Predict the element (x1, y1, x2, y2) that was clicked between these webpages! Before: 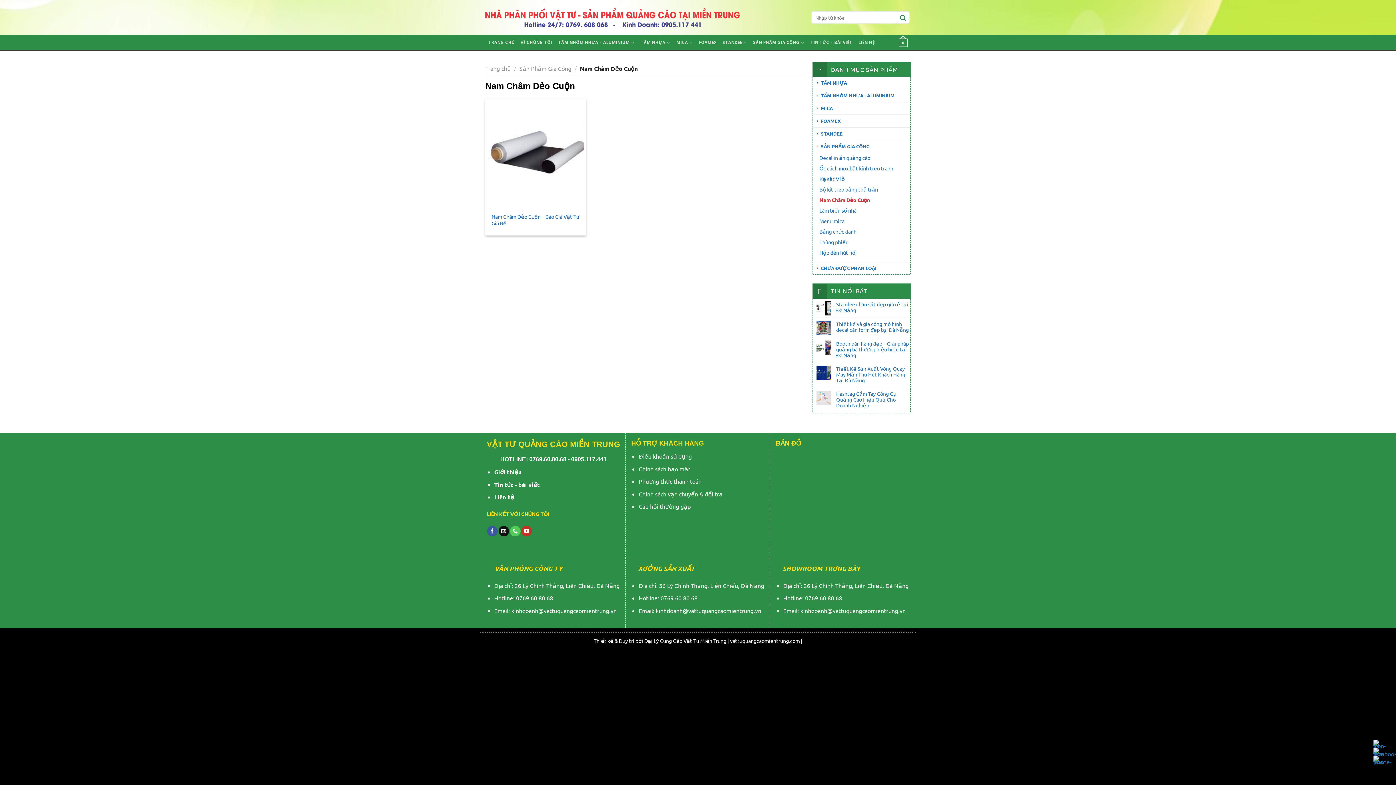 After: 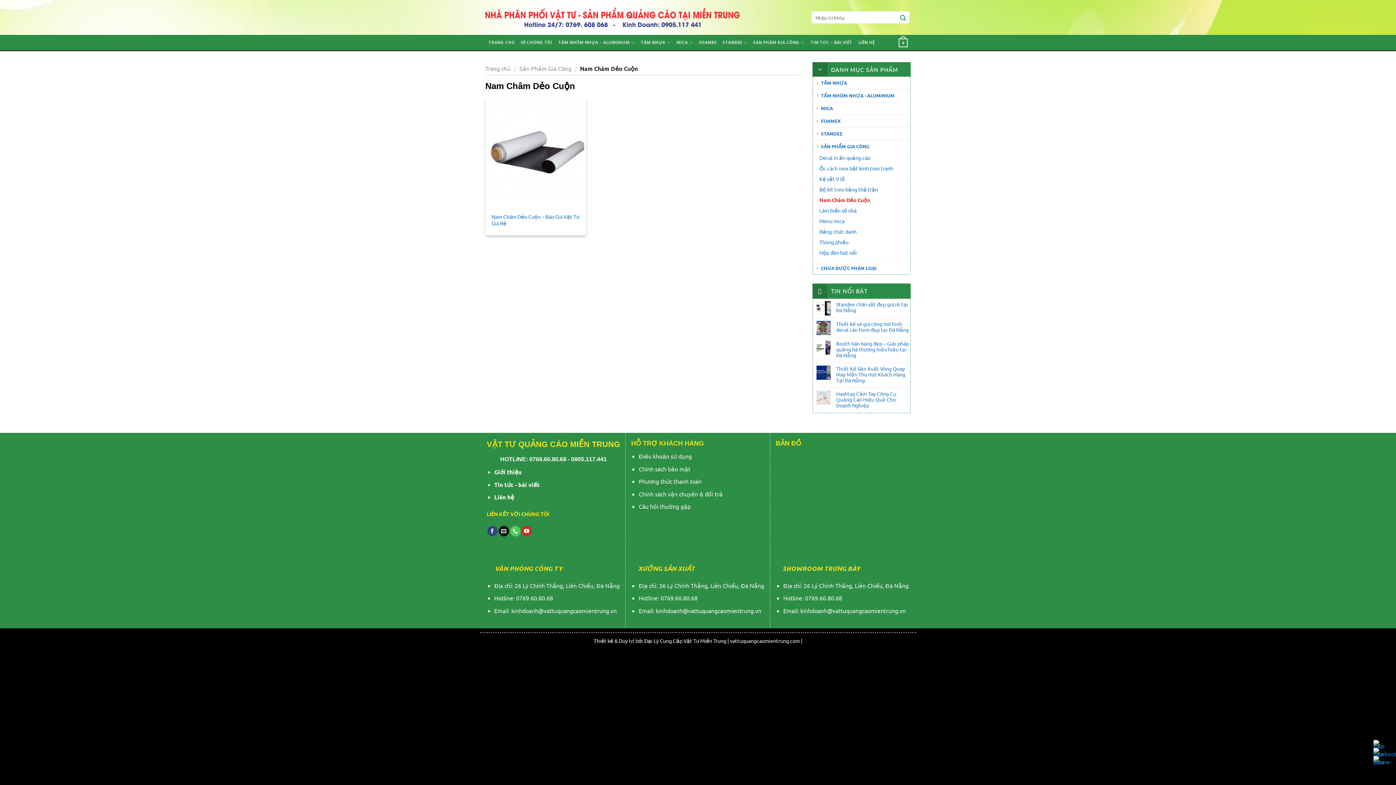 Action: label: Follow on Facebook bbox: (487, 526, 497, 536)